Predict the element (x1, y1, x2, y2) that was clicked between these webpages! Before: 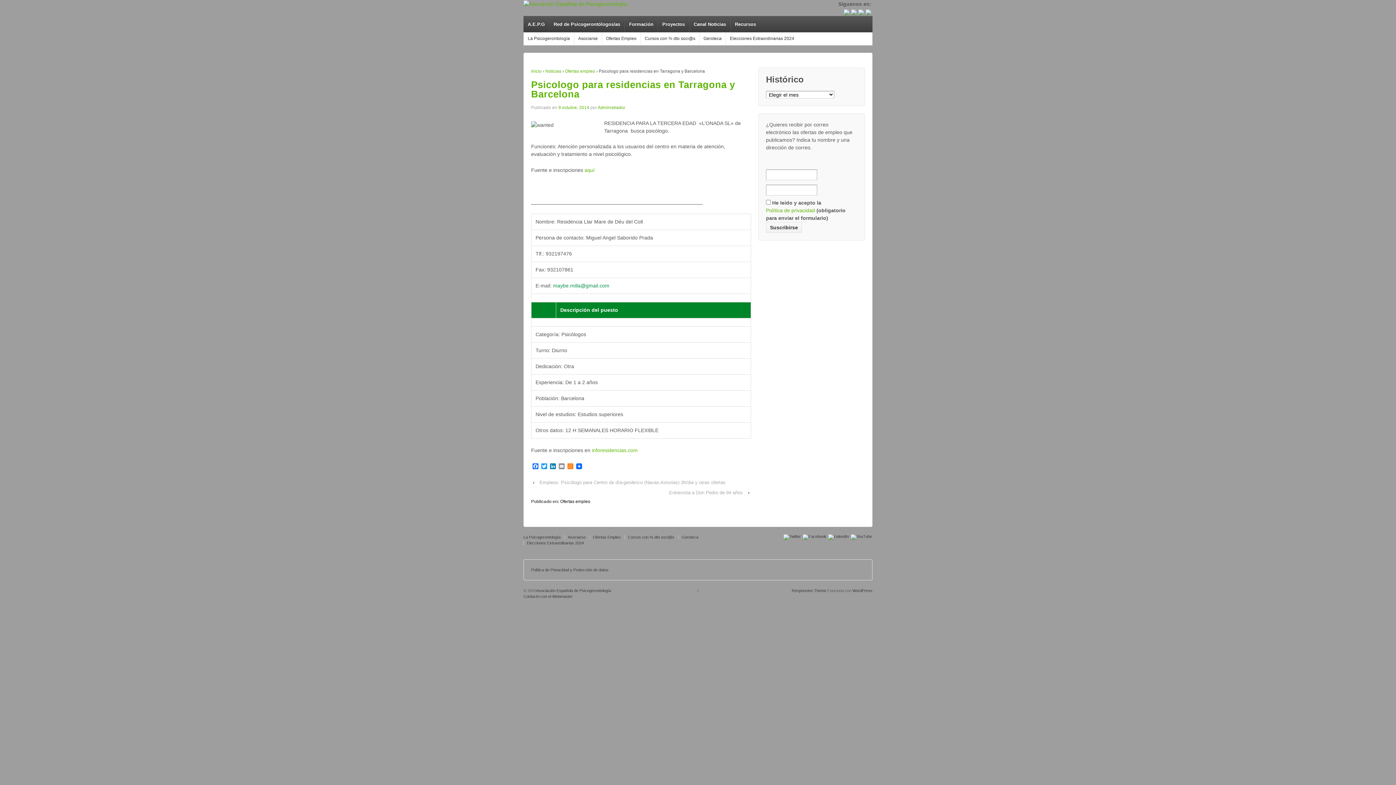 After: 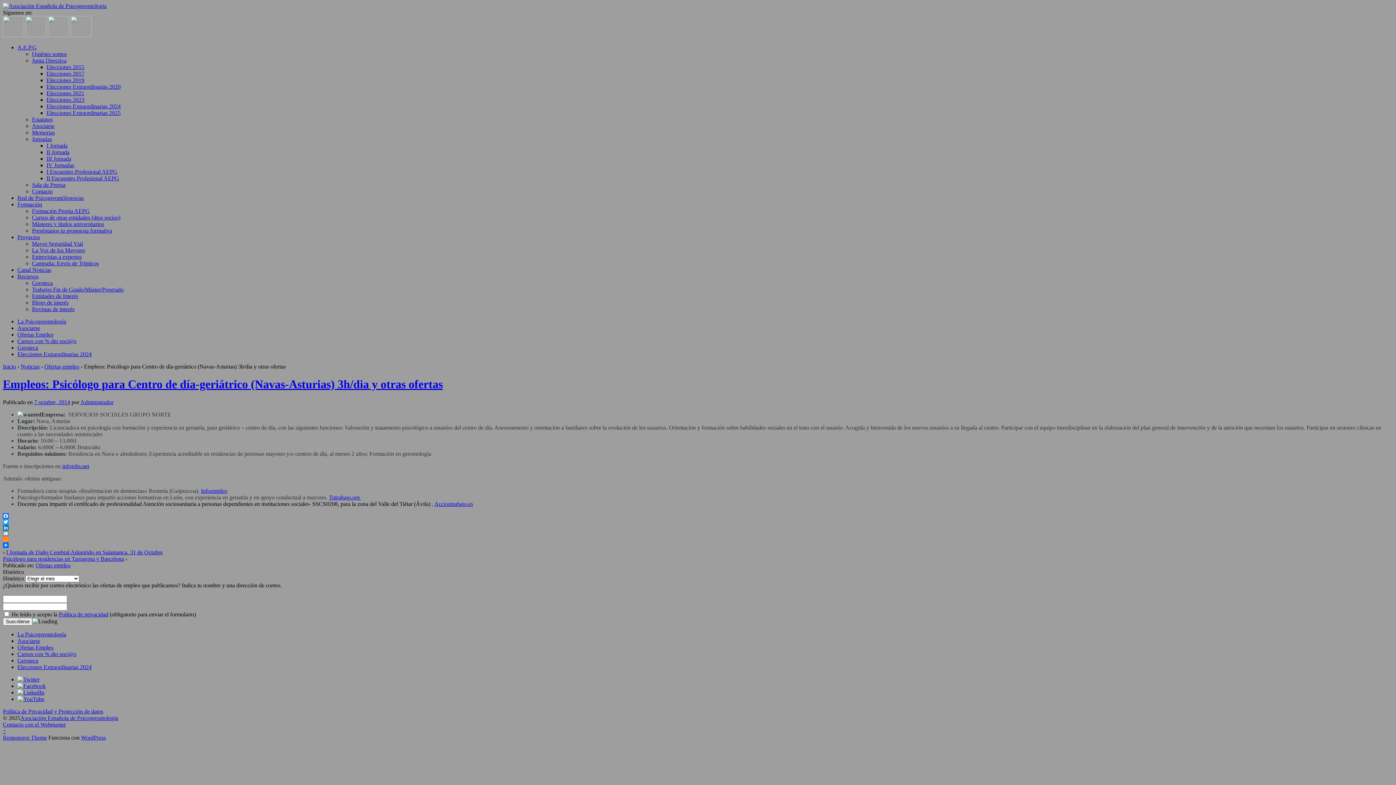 Action: label: Empleos: Psicólogo para Centro de día-geriátrico (Navas-Asturias) 3h/dia y otras ofertas bbox: (536, 478, 729, 486)